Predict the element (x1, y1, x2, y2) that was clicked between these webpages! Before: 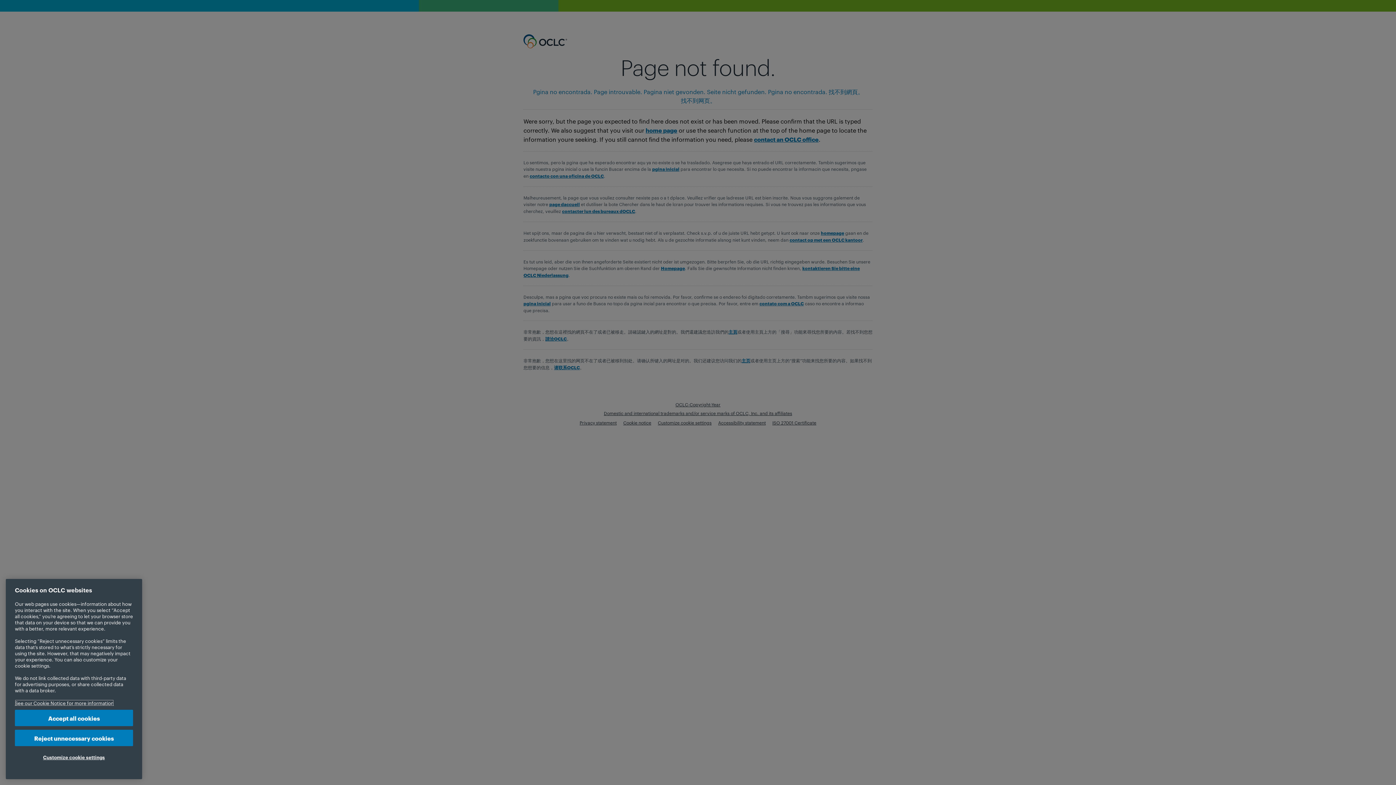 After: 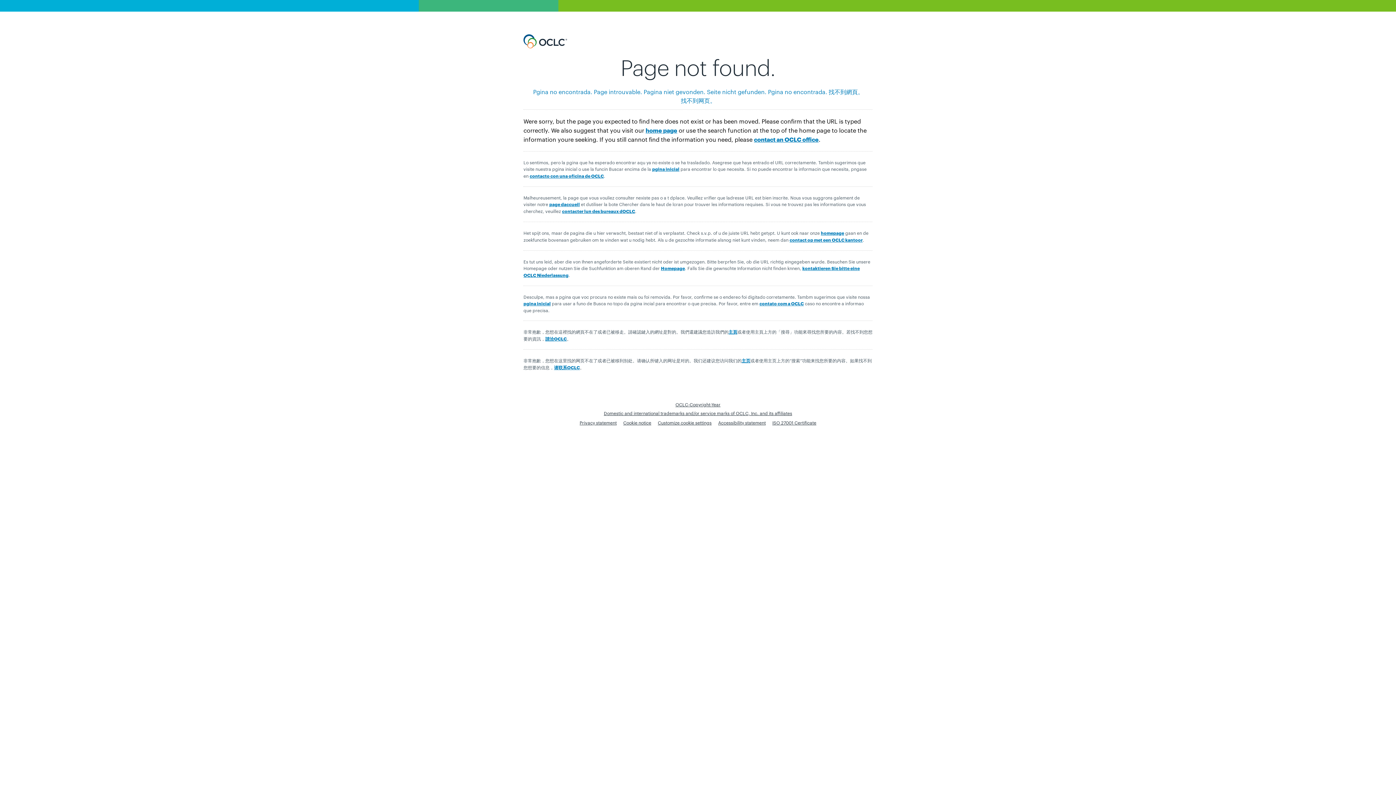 Action: label: Reject unnecessary cookies bbox: (14, 730, 133, 746)